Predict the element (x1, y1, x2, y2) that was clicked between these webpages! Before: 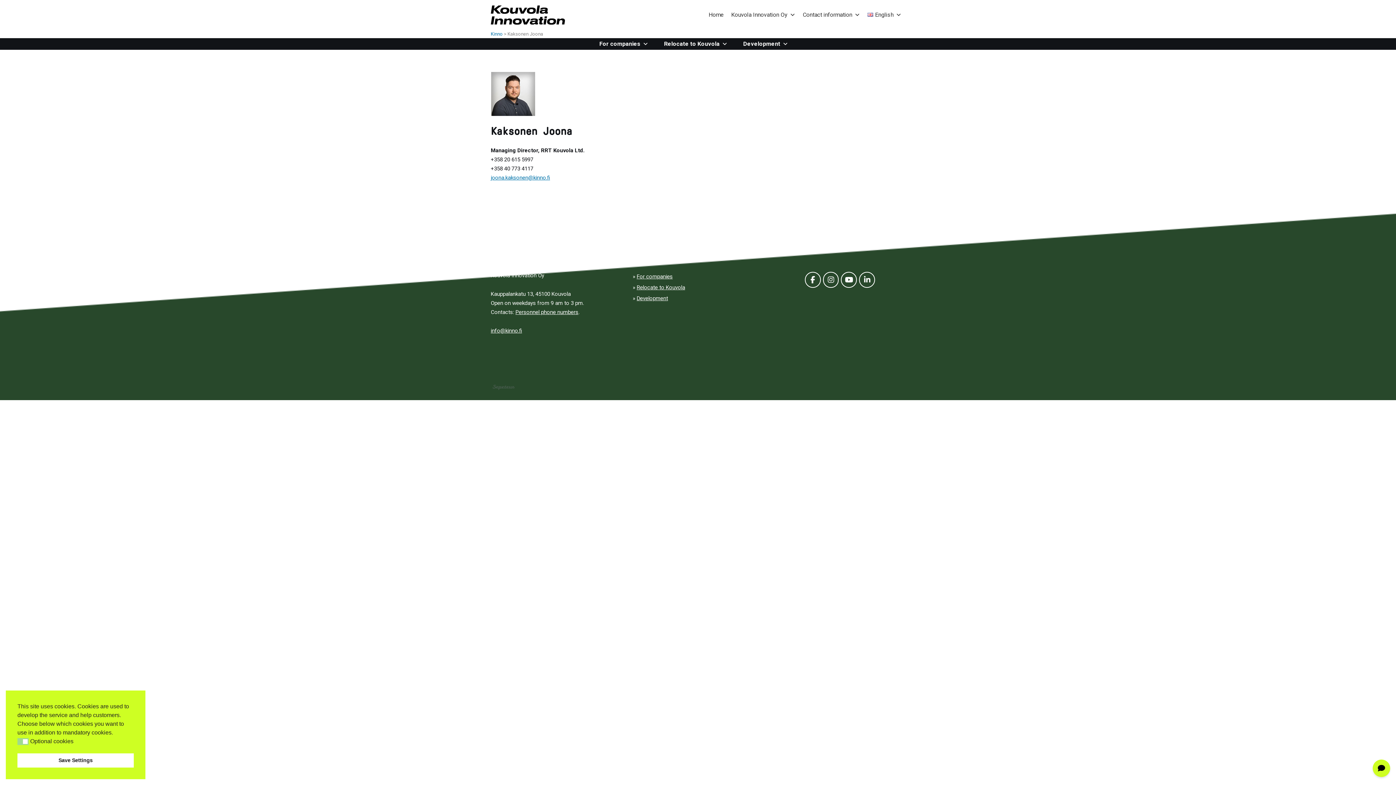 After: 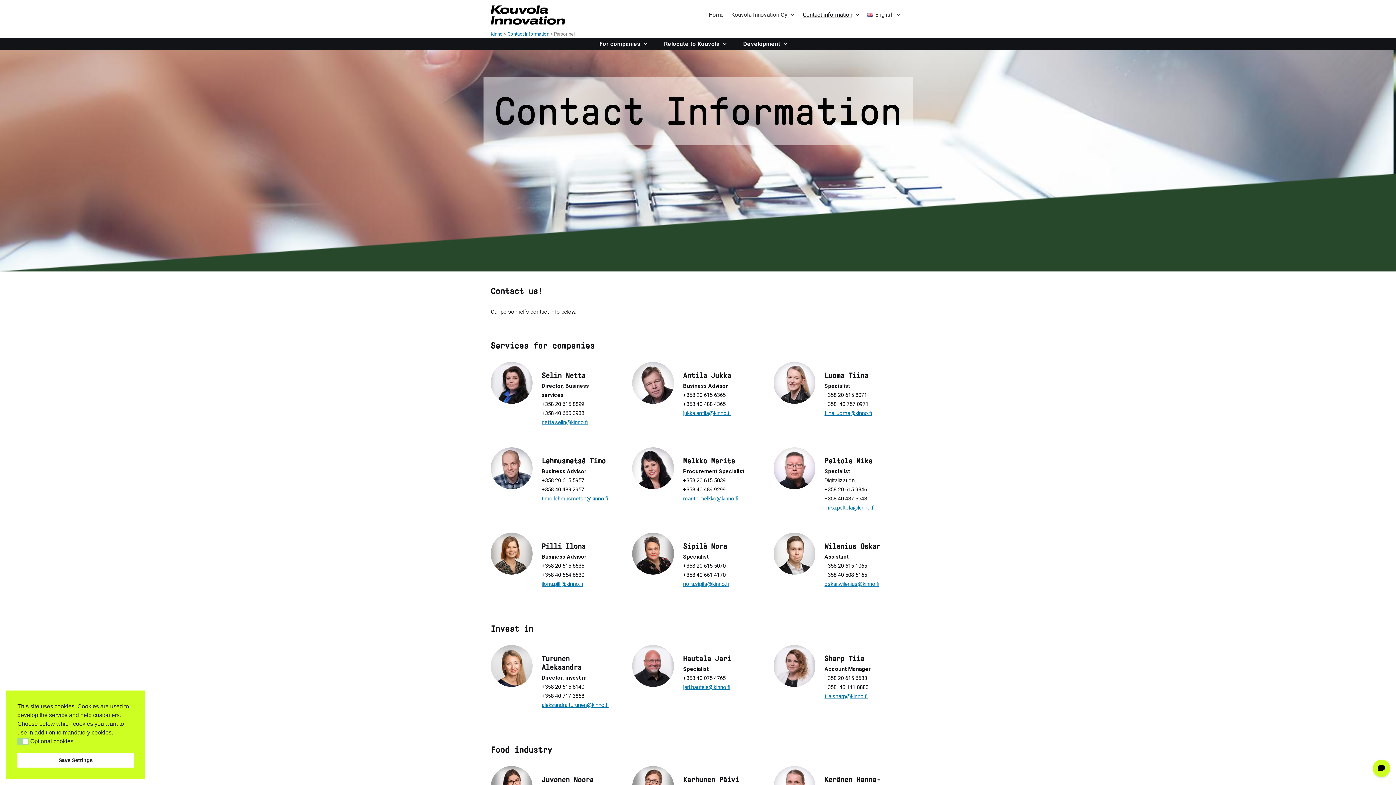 Action: bbox: (515, 309, 578, 315) label: Personnel phone numbers